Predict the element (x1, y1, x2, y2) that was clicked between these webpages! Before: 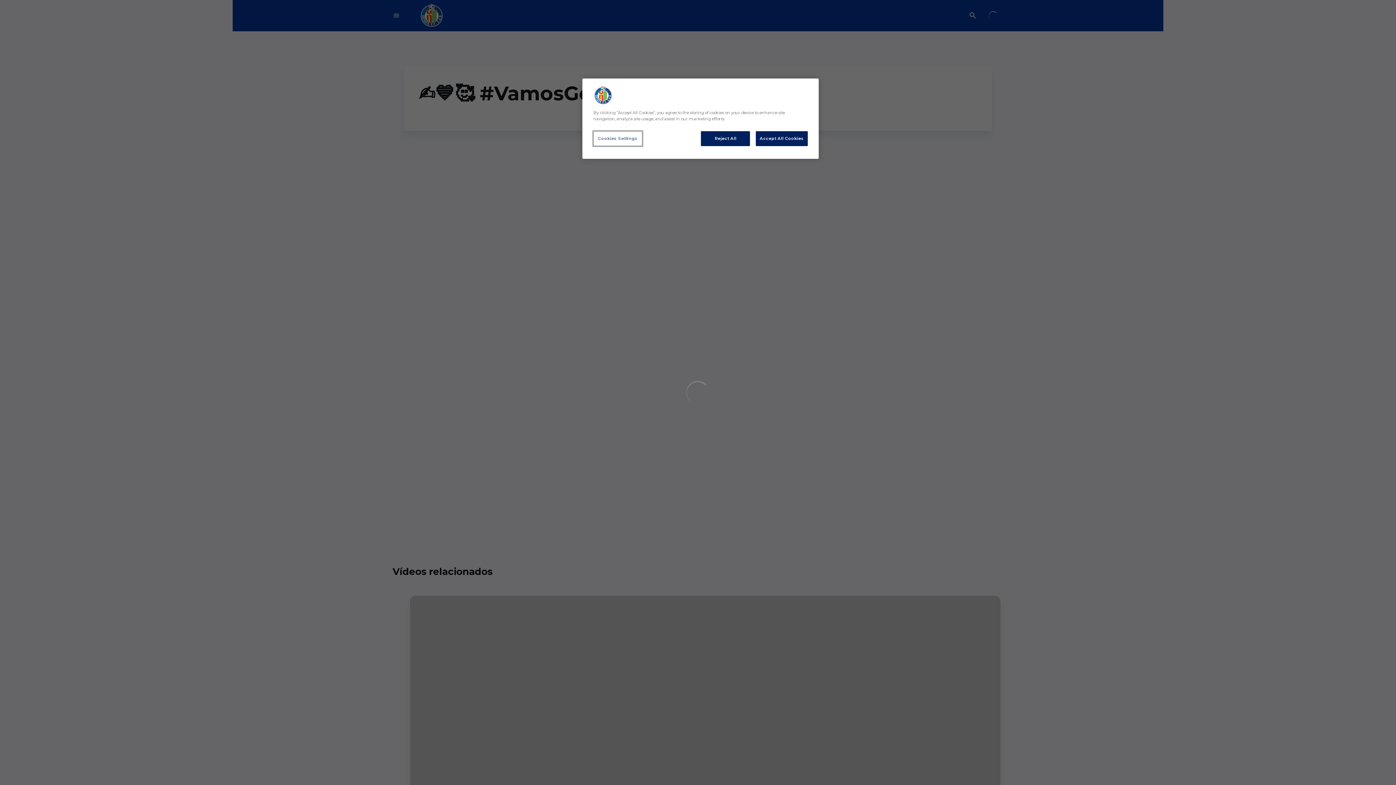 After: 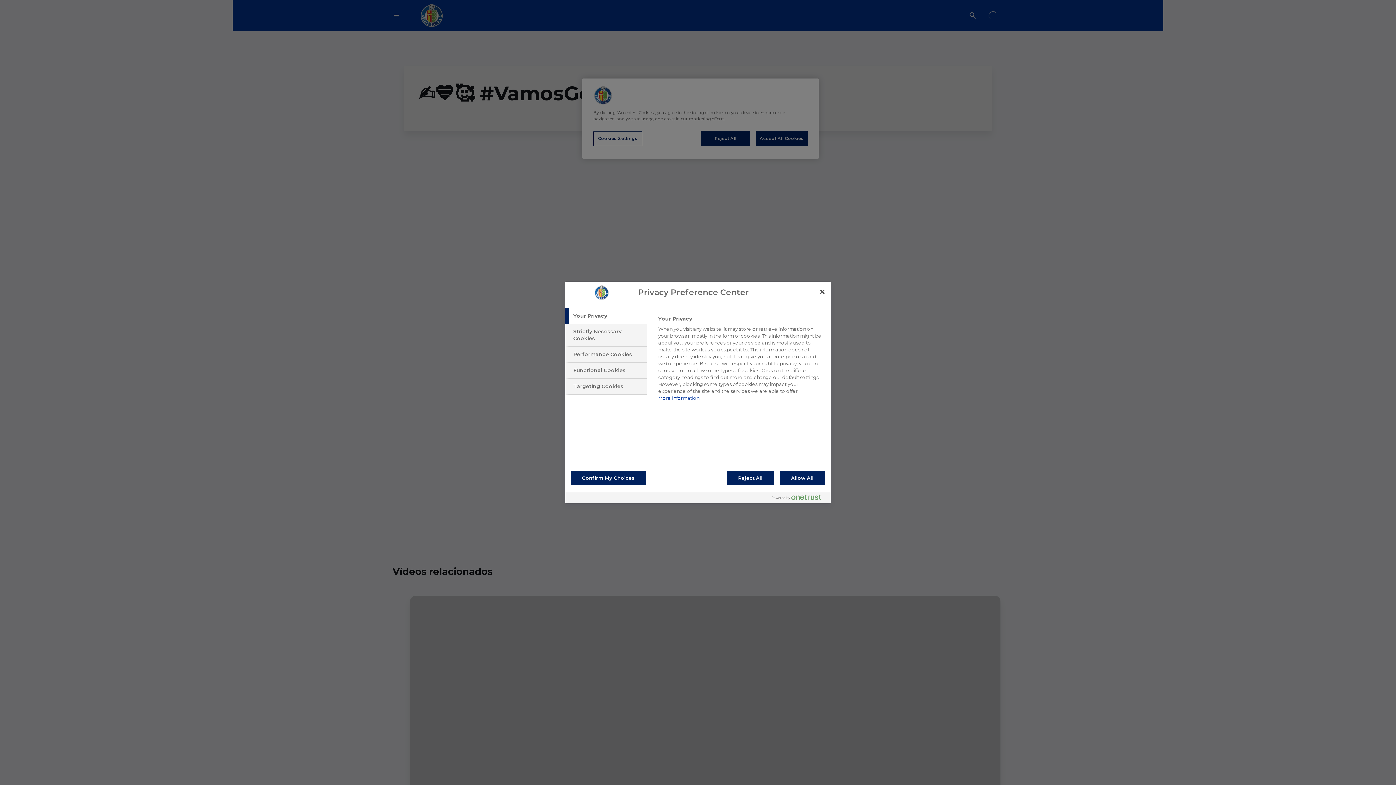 Action: label: Cookies Settings bbox: (593, 131, 642, 146)